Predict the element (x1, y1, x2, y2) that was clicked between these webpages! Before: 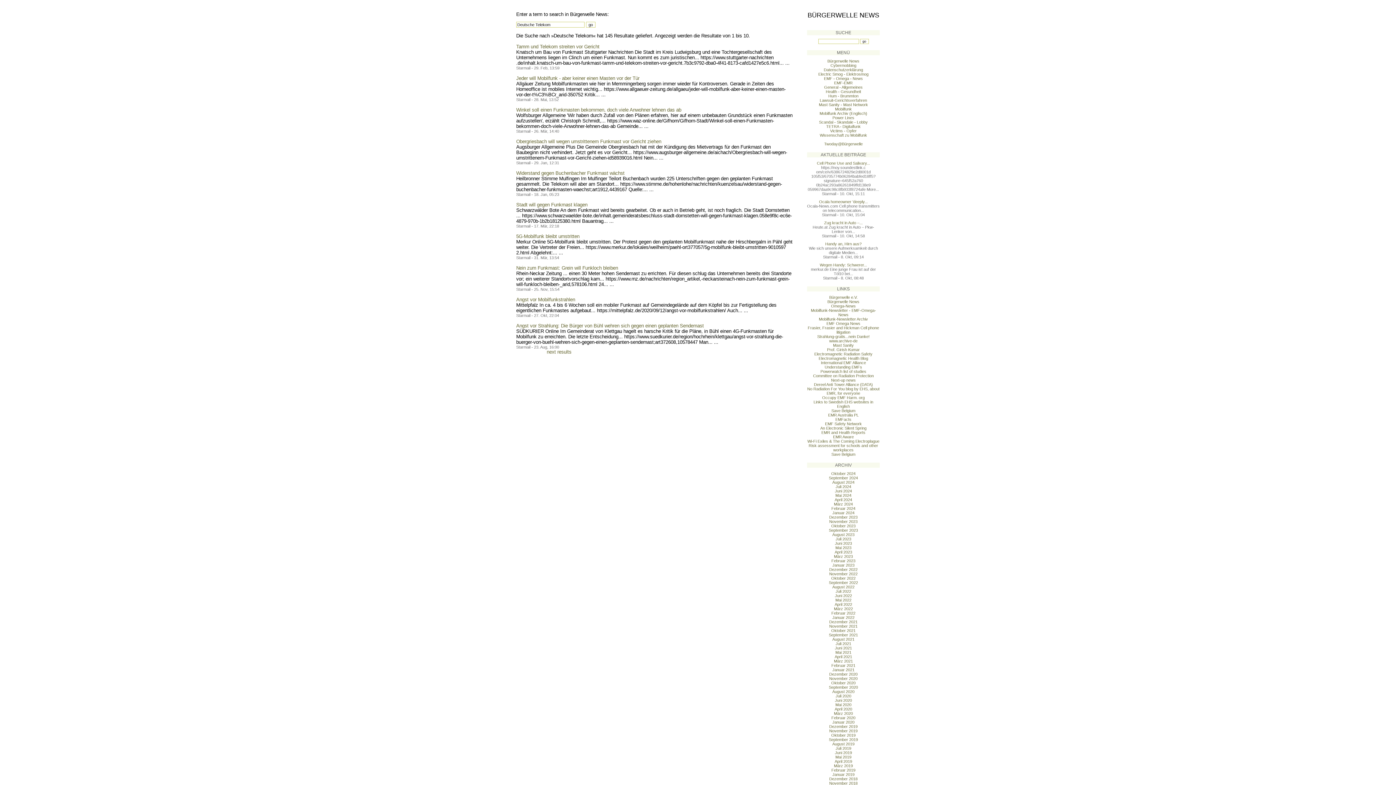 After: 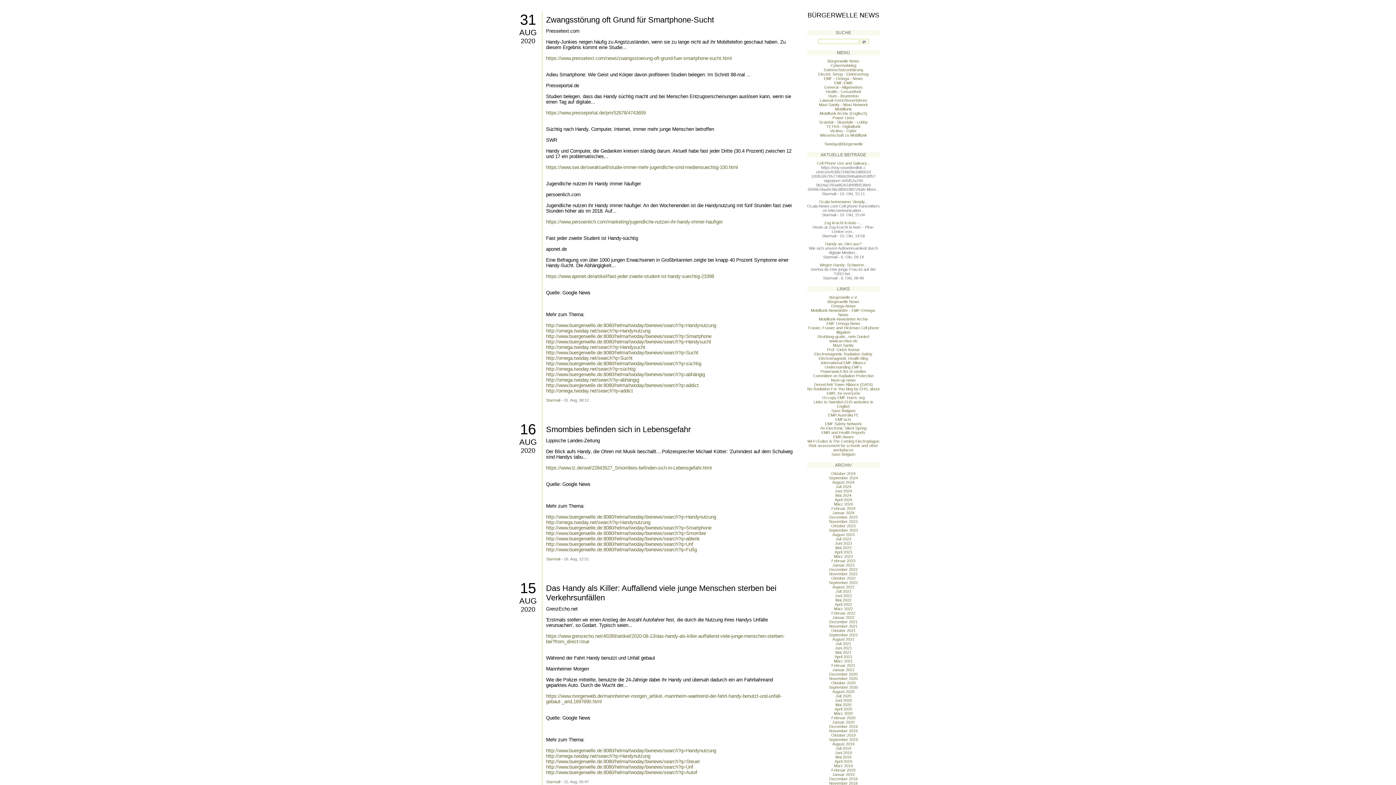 Action: bbox: (832, 689, 854, 694) label: August 2020